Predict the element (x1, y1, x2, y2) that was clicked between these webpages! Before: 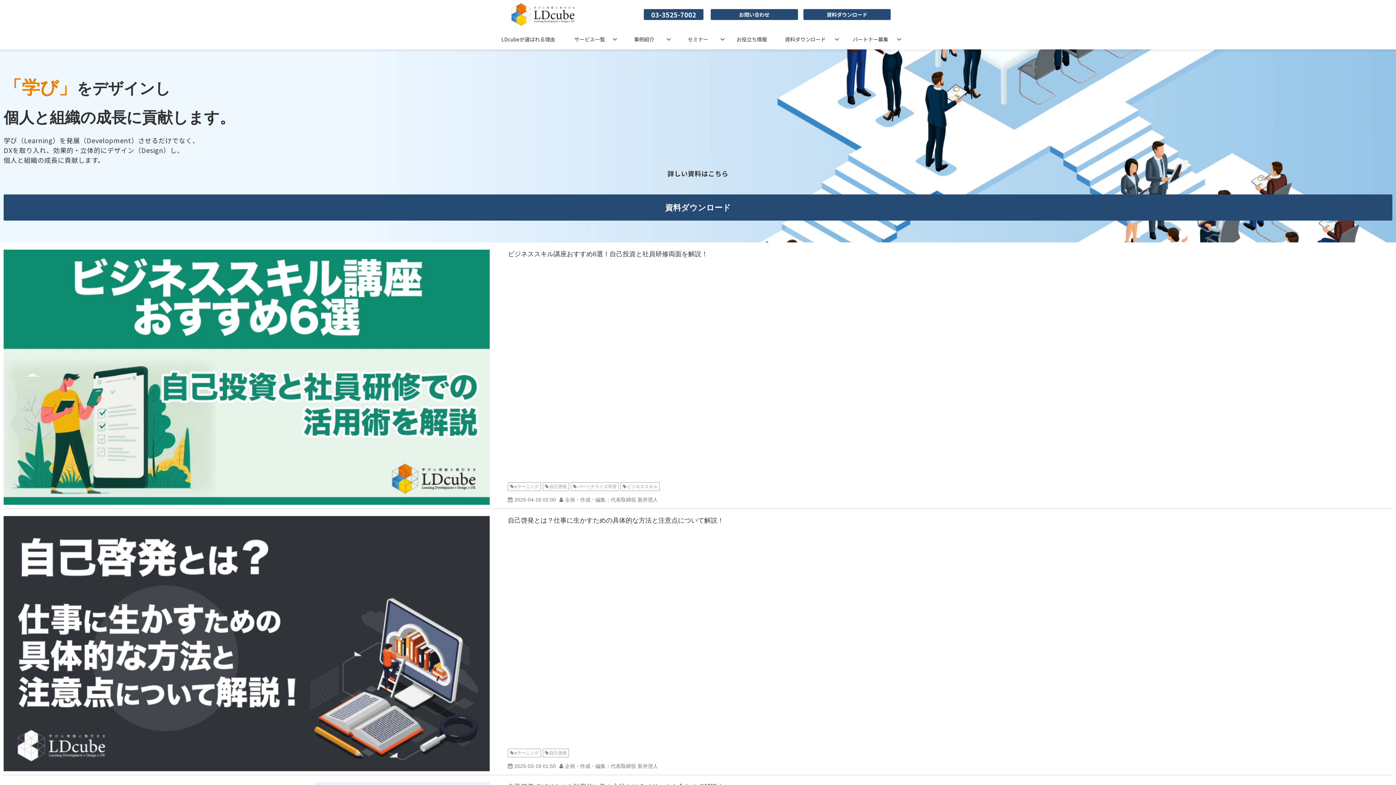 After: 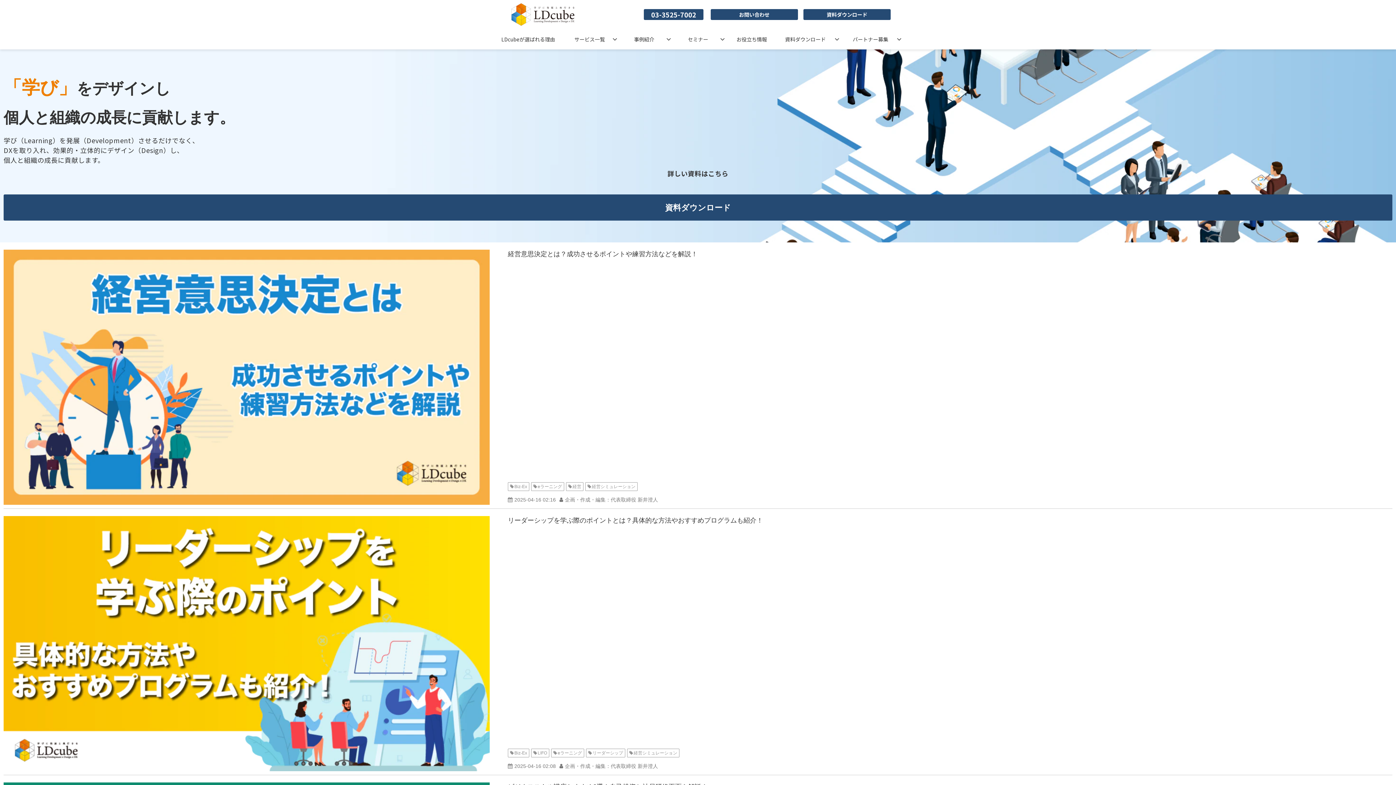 Action: bbox: (508, 482, 541, 491) label: eラーニング